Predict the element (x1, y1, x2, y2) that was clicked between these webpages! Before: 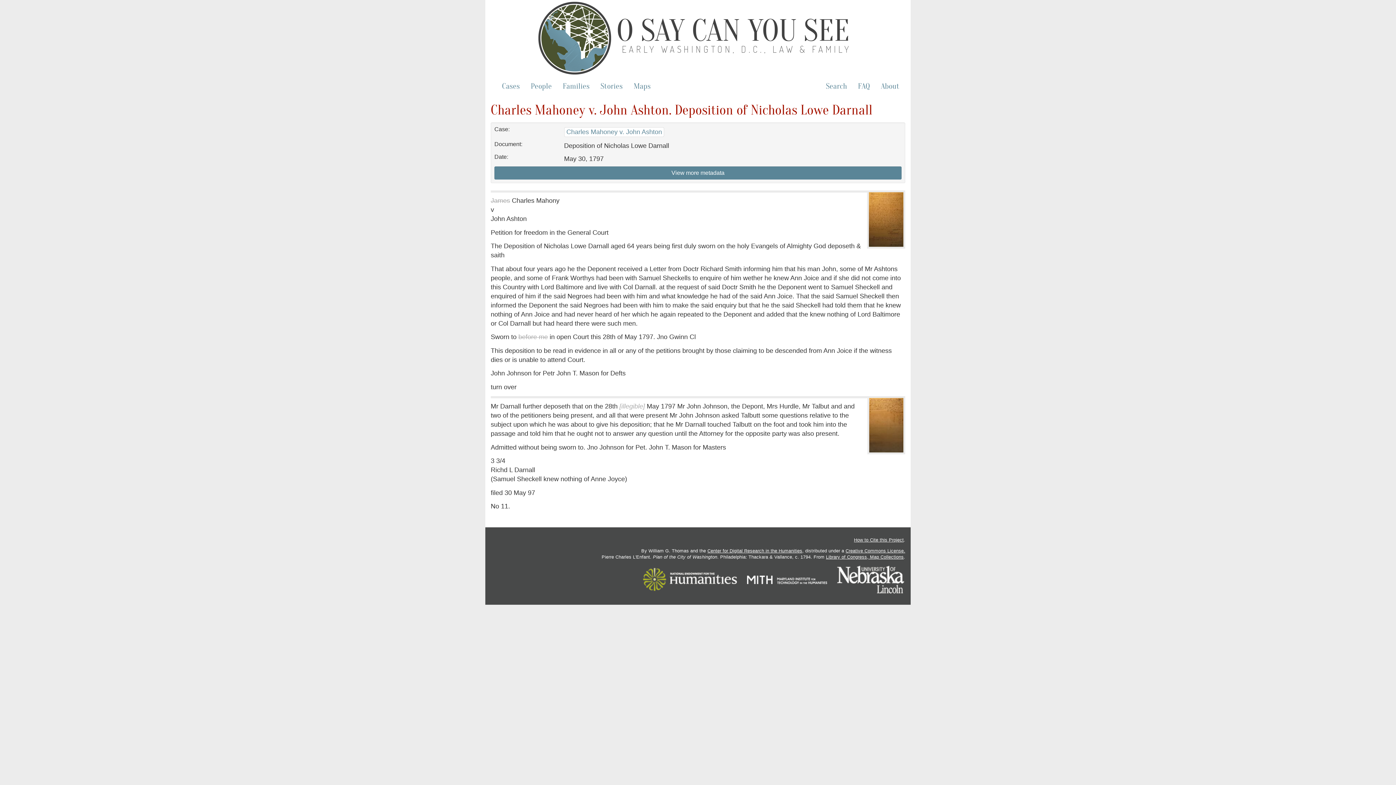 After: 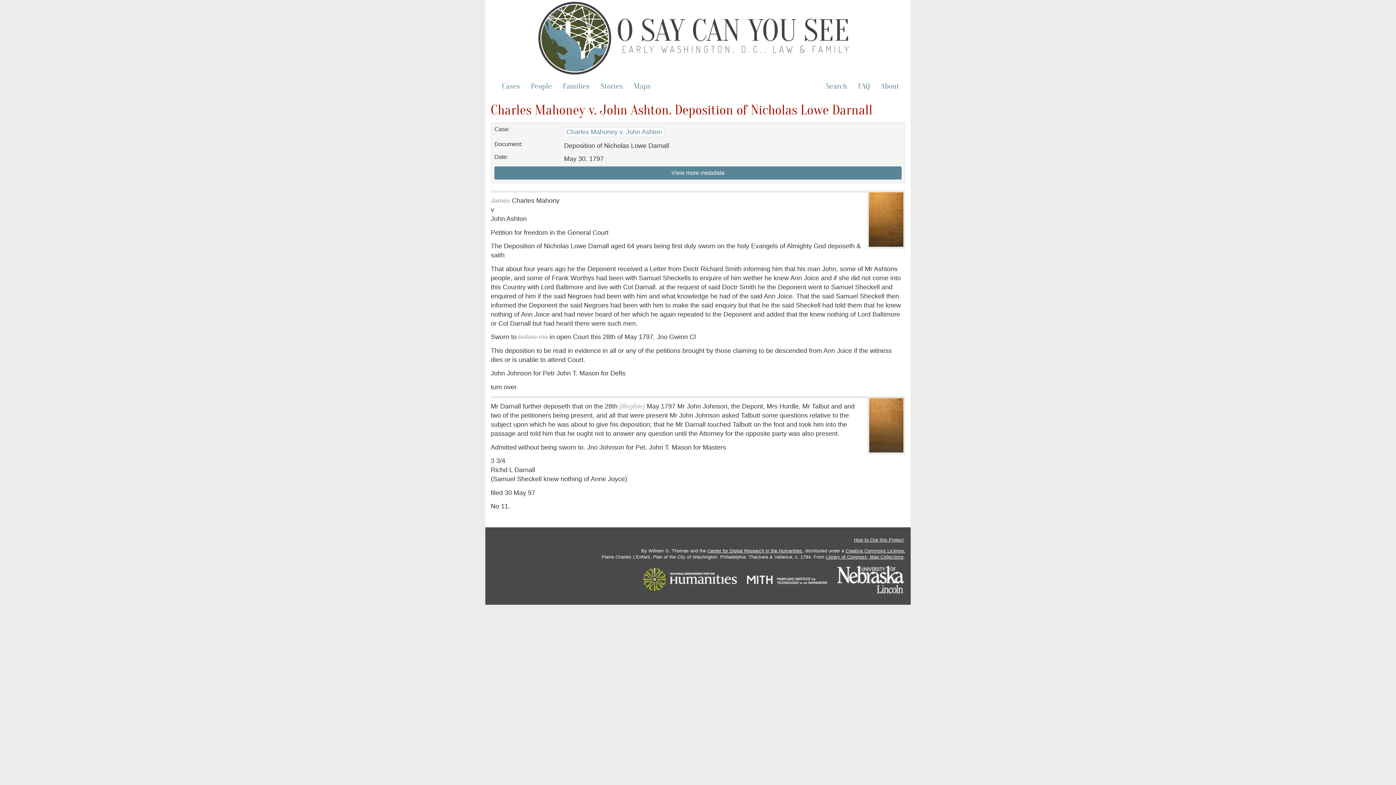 Action: bbox: (747, 576, 827, 583)